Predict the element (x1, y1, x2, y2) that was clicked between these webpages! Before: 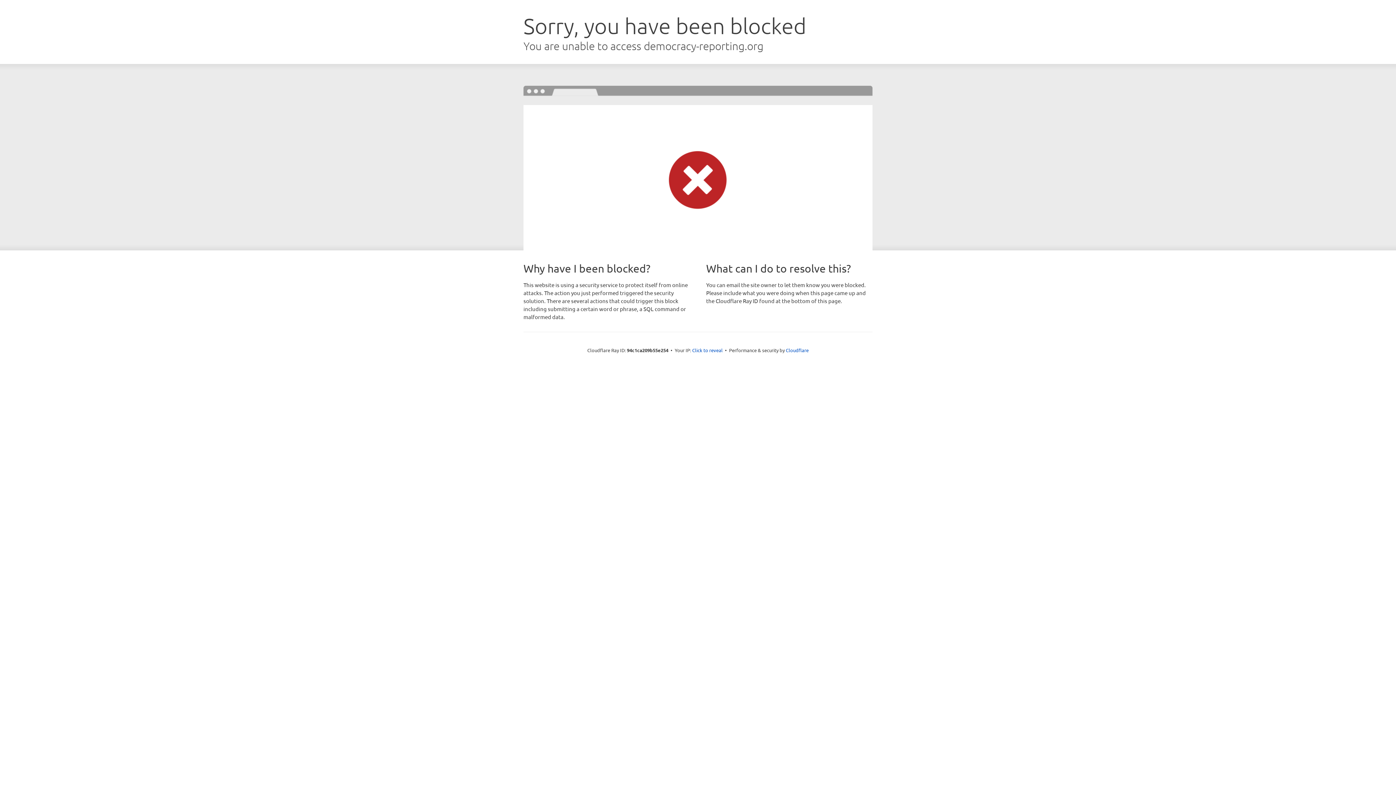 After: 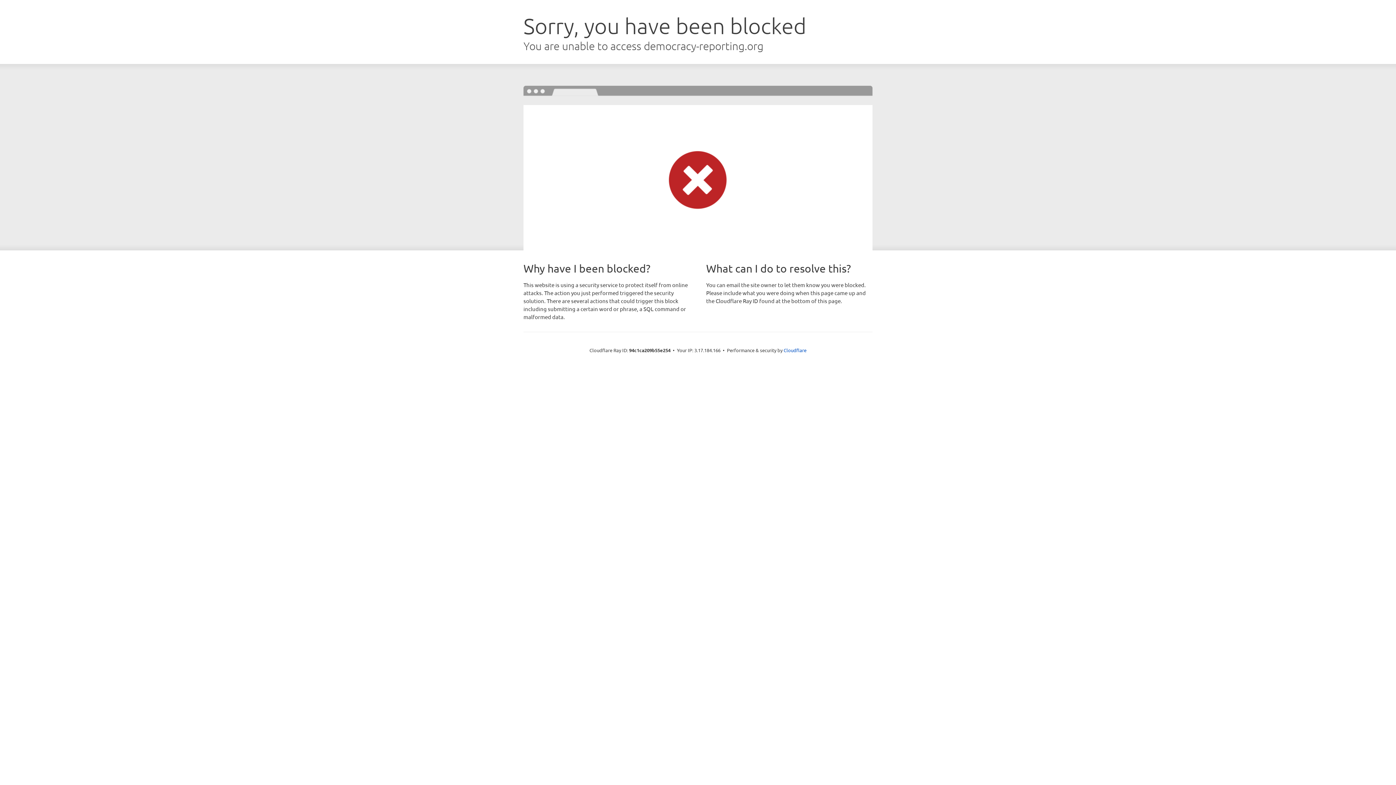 Action: label: Click to reveal bbox: (692, 346, 722, 353)